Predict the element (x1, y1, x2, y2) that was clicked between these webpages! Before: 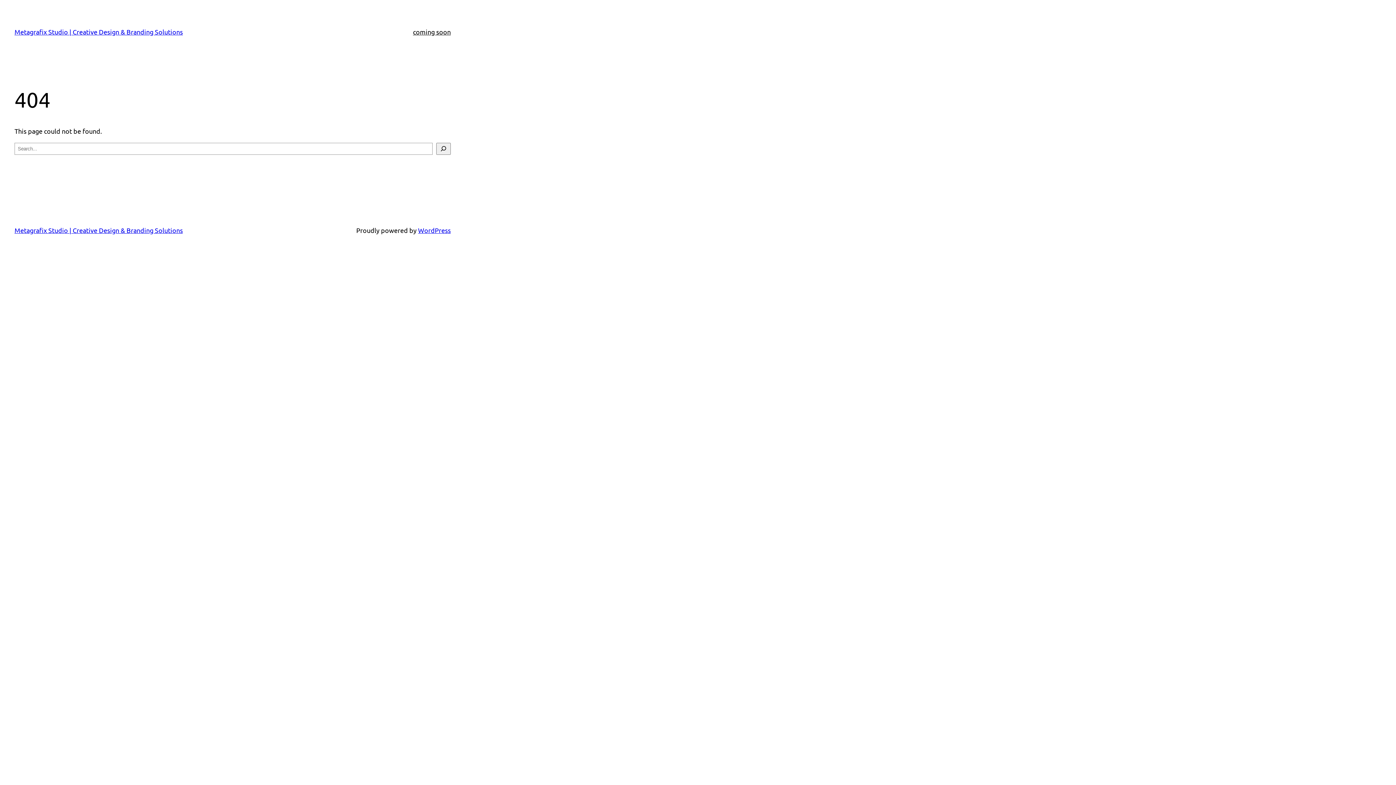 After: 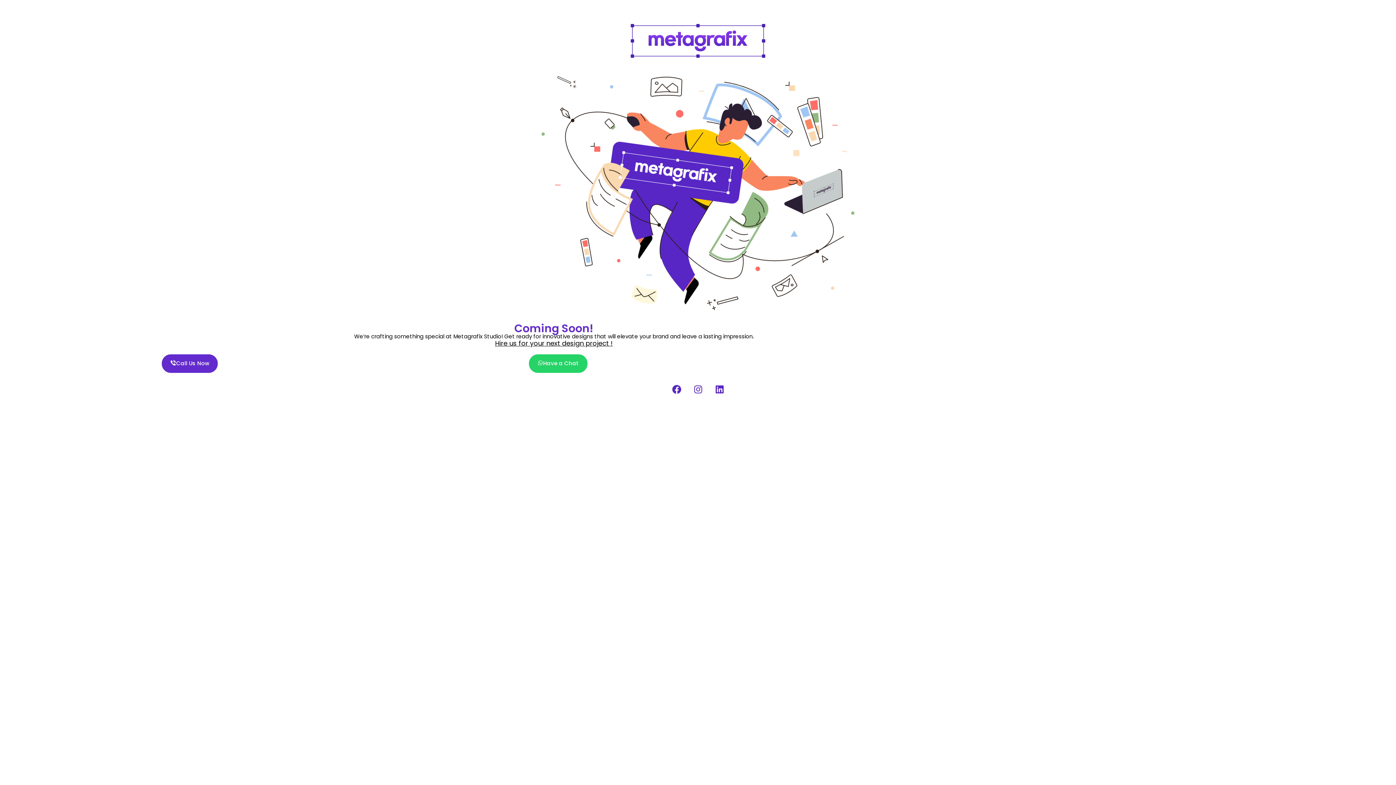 Action: bbox: (413, 26, 450, 37) label: coming soon